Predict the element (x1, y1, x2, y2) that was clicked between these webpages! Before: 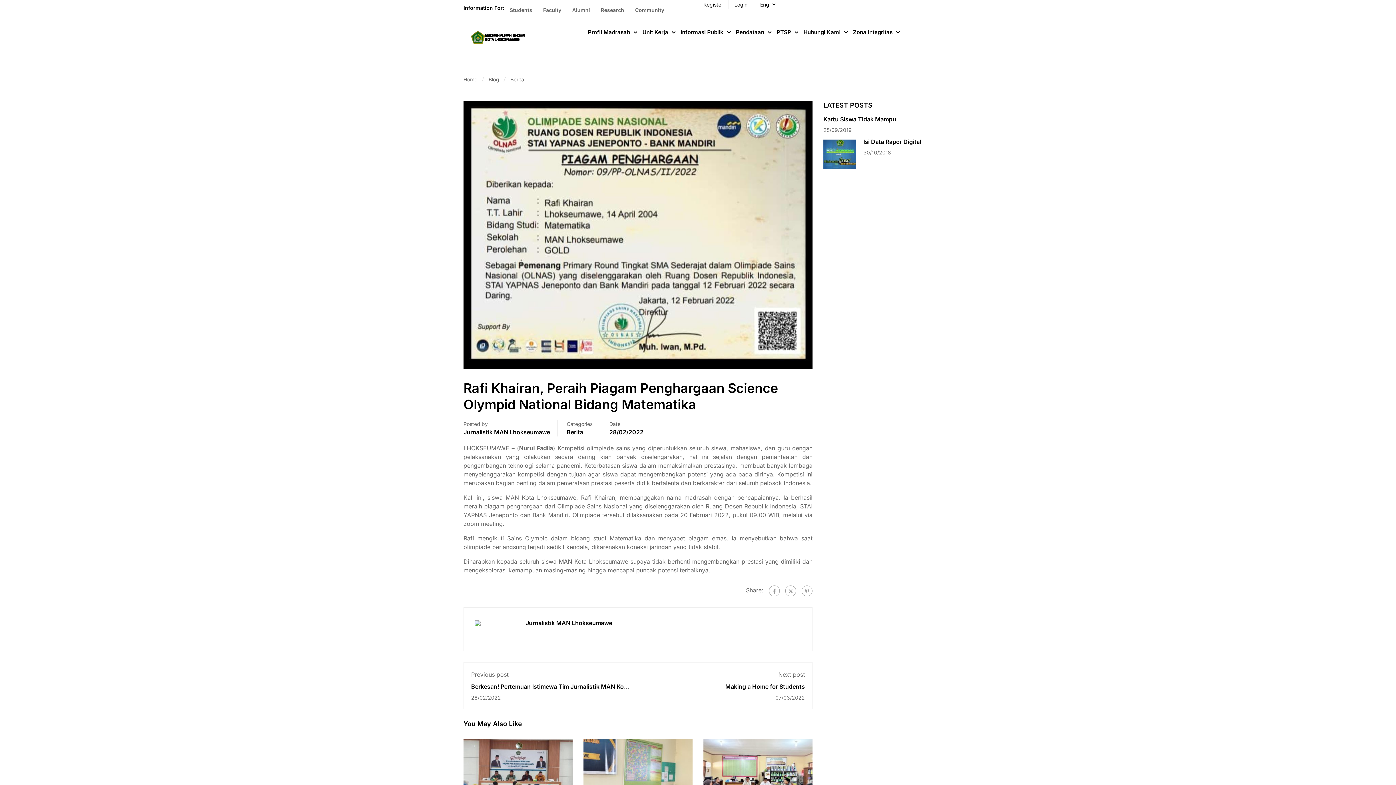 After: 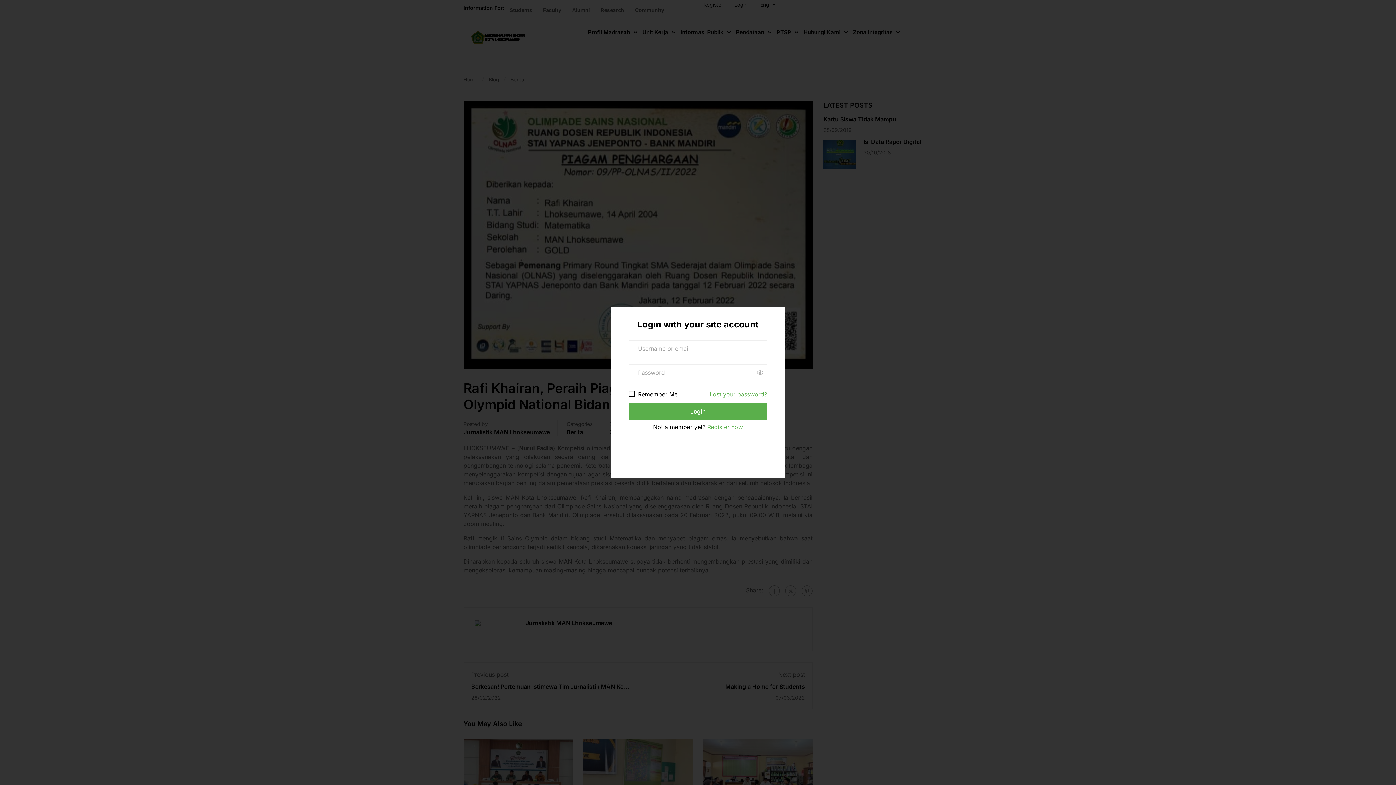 Action: label: Login bbox: (729, 0, 753, 9)